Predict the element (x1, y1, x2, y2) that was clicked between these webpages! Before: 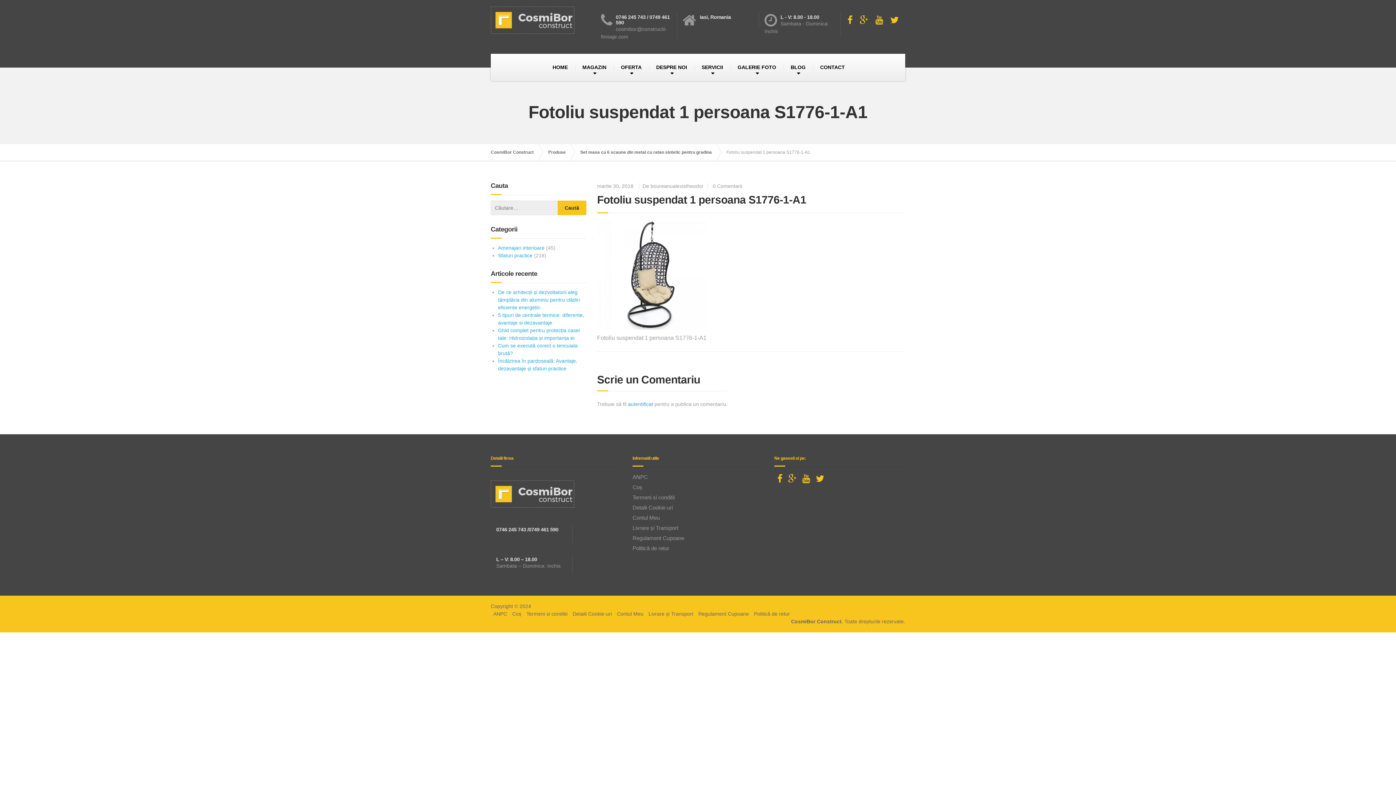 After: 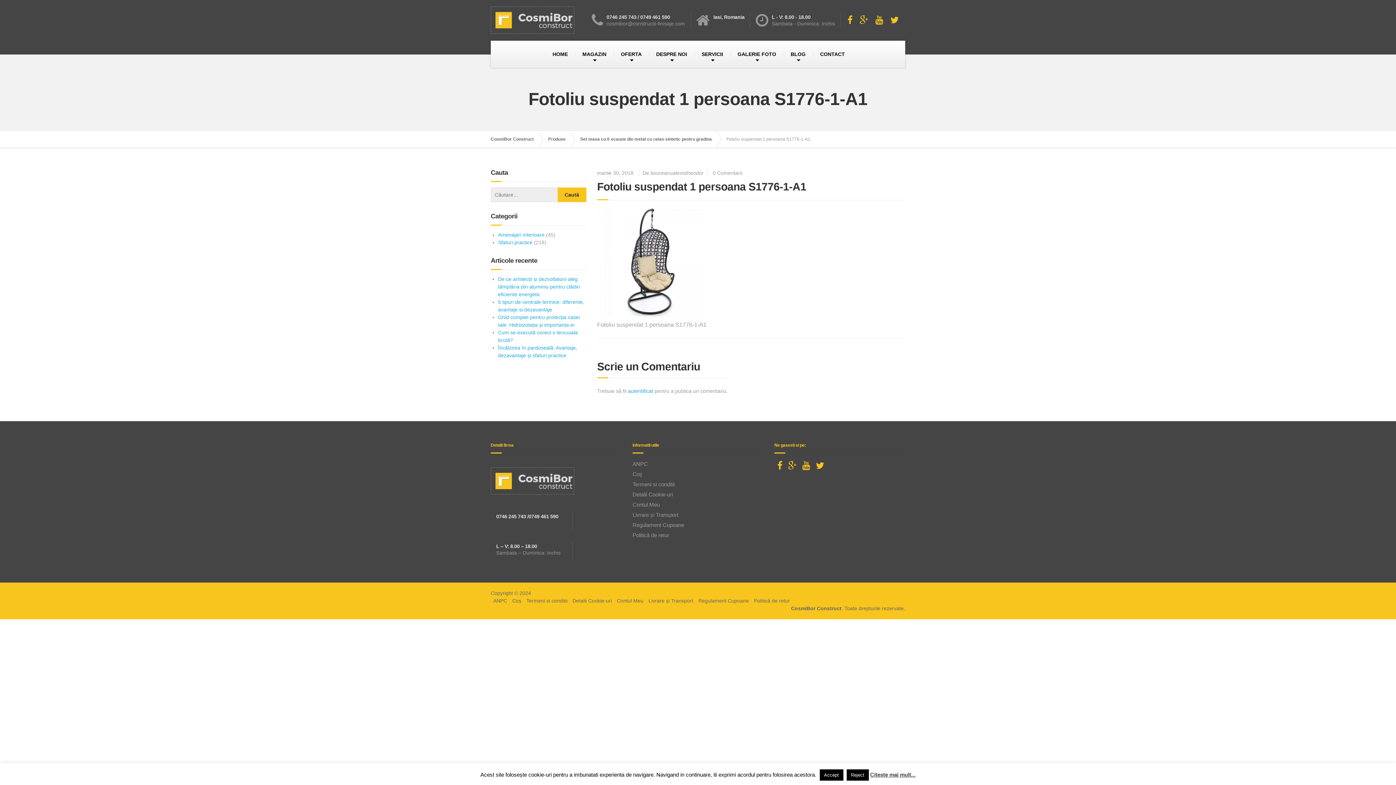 Action: bbox: (785, 473, 799, 483)